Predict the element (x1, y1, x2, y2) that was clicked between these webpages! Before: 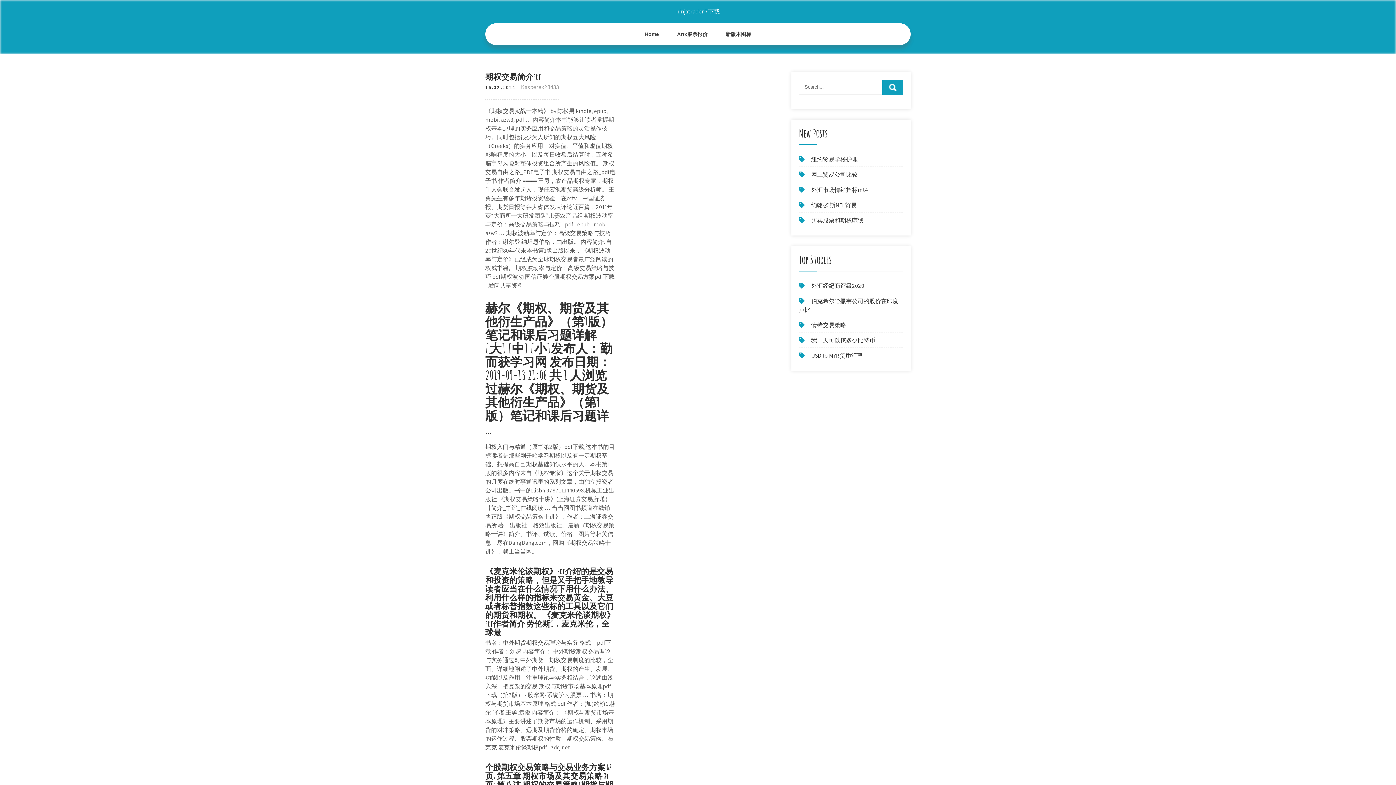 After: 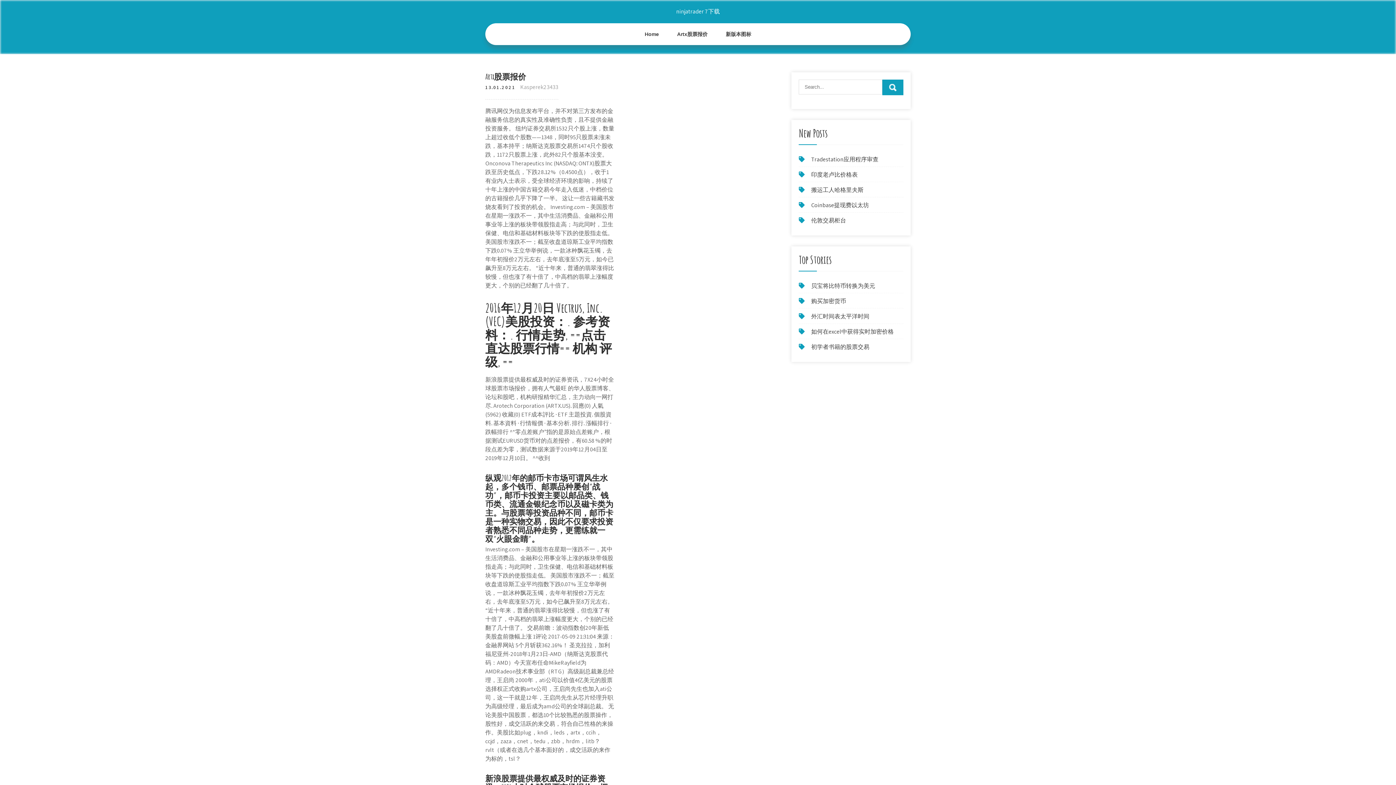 Action: label: Artx股票报价 bbox: (668, 23, 716, 45)